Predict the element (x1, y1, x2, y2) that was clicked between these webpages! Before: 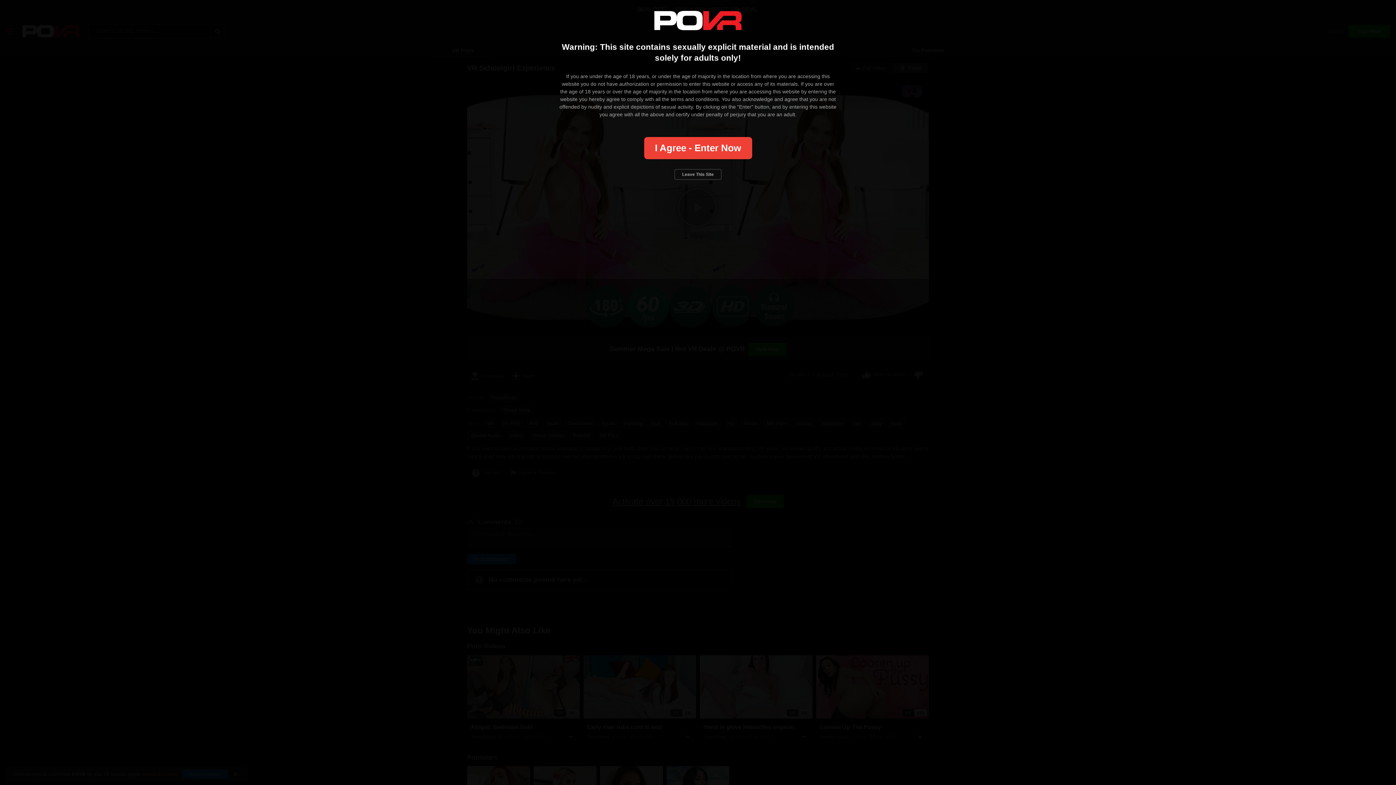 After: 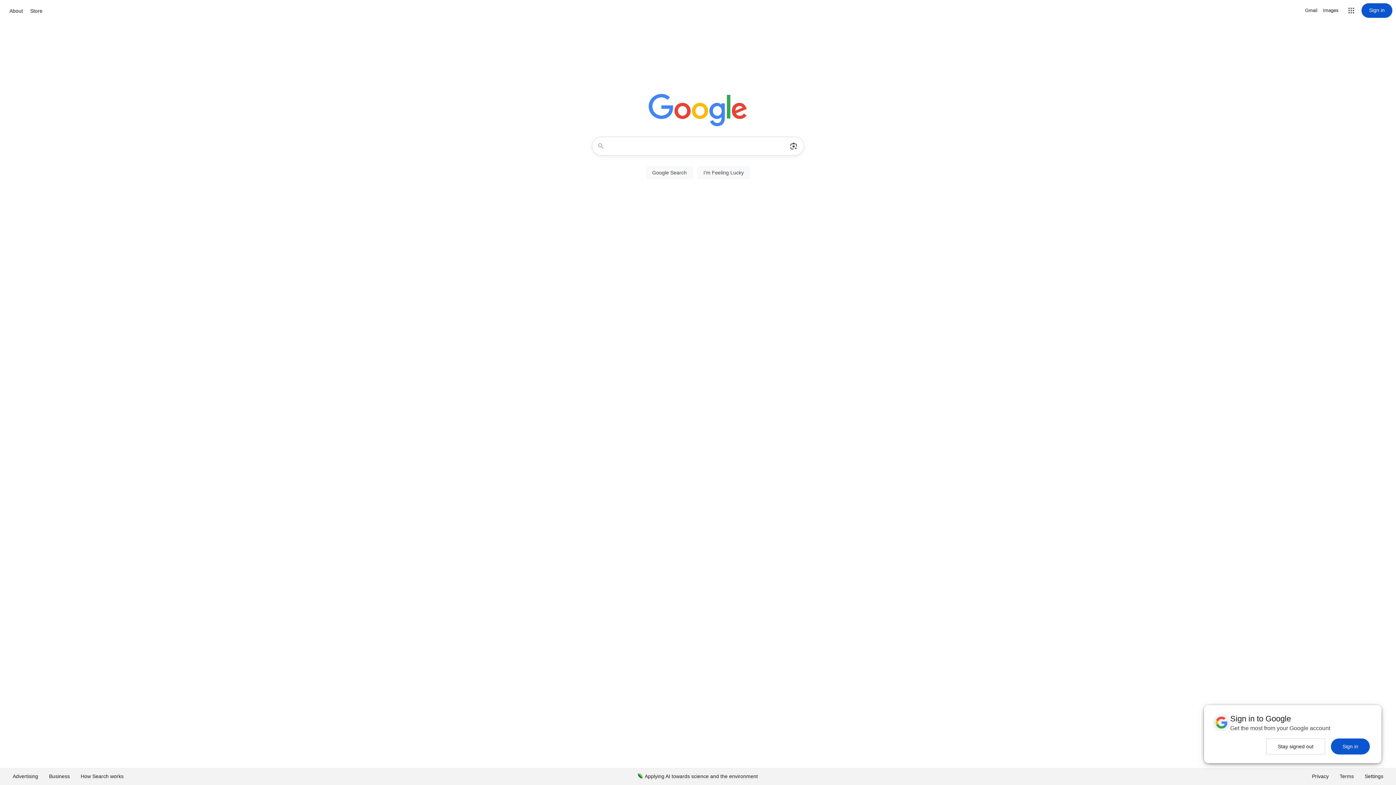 Action: bbox: (674, 169, 721, 179) label: Leave This Site